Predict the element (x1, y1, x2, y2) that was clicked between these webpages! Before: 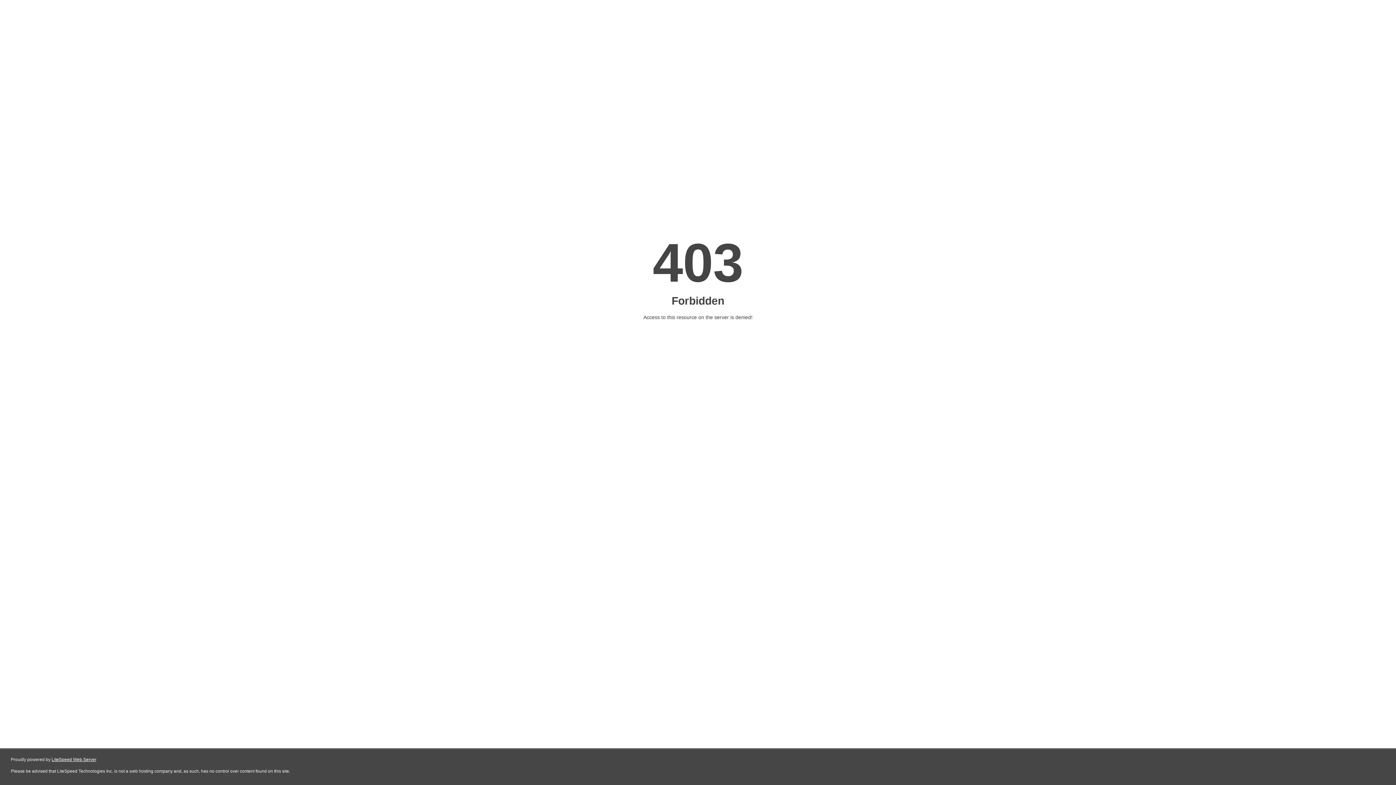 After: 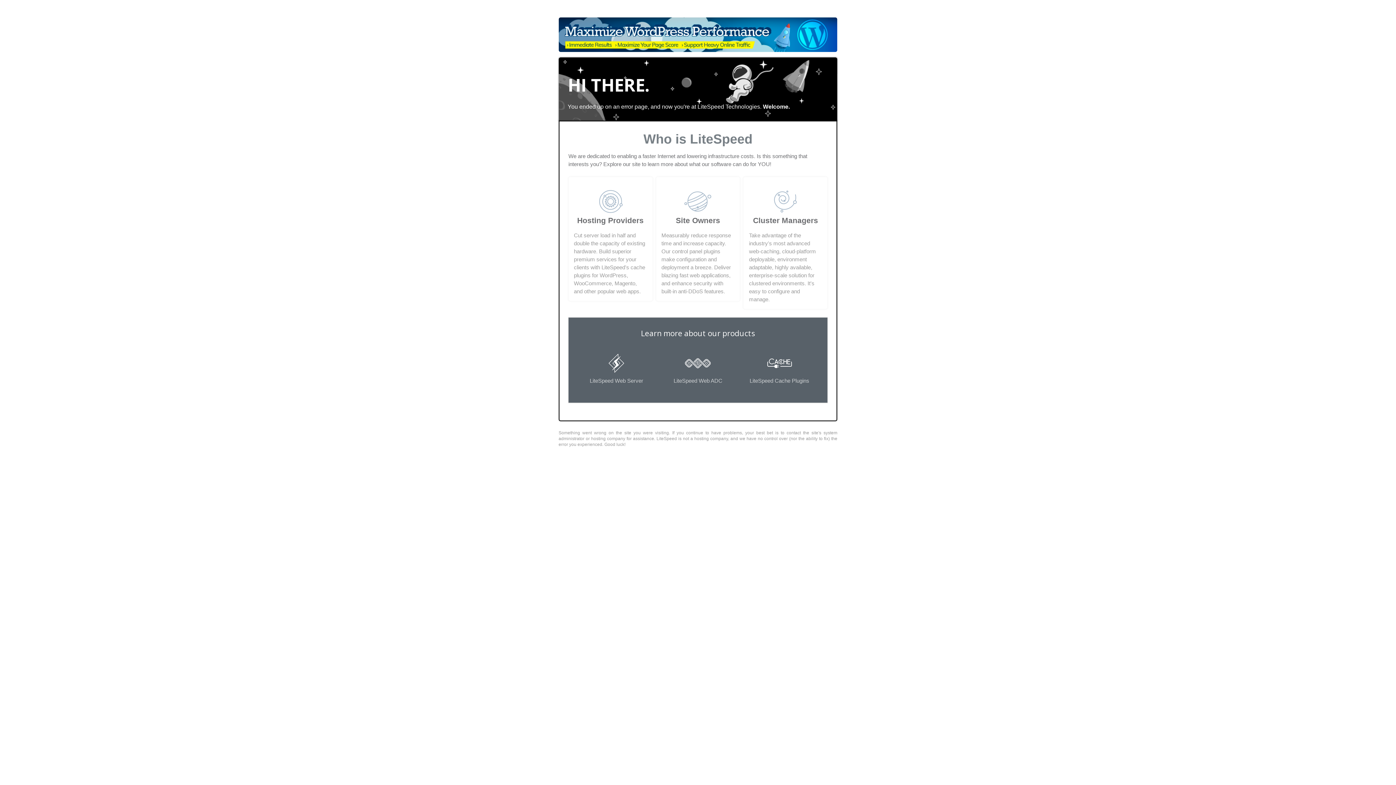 Action: label: LiteSpeed Web Server bbox: (51, 757, 96, 762)